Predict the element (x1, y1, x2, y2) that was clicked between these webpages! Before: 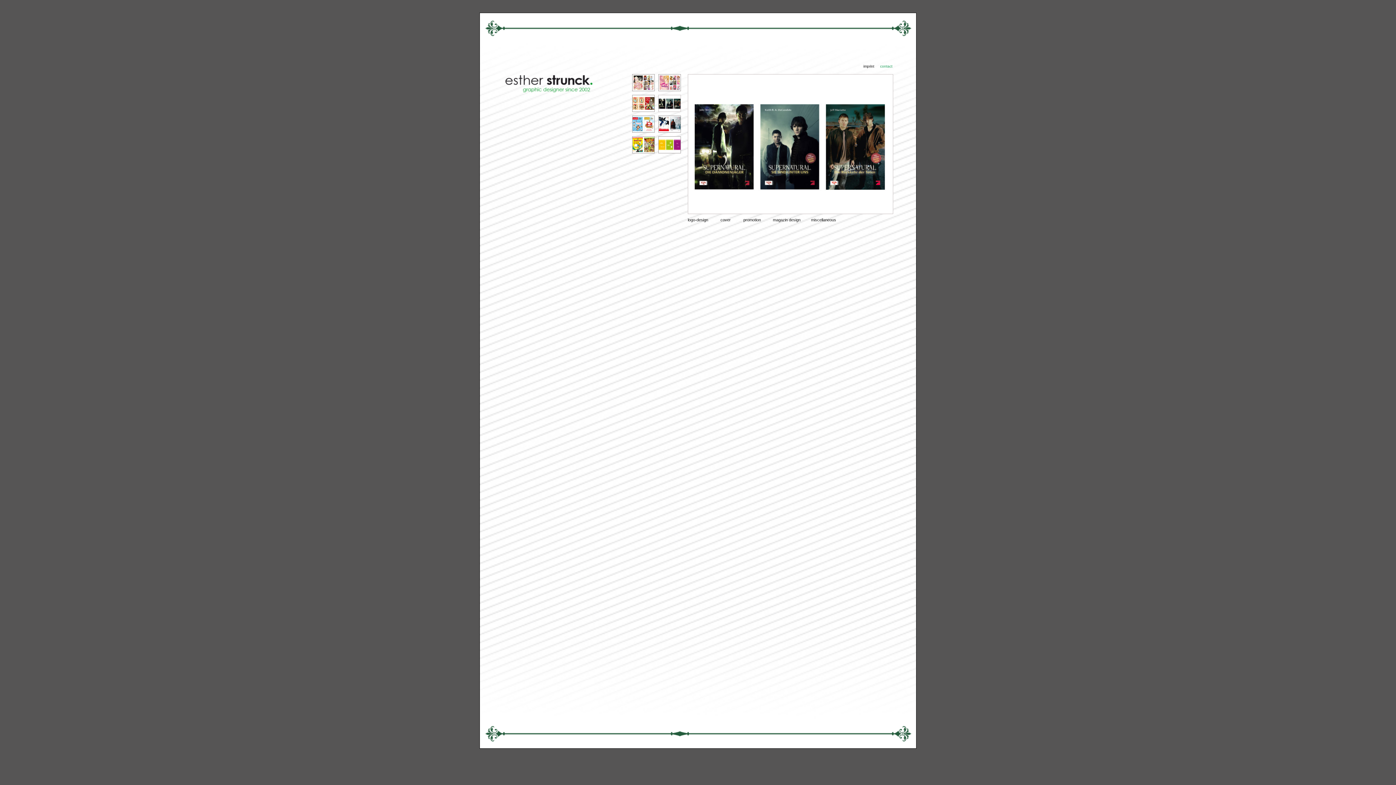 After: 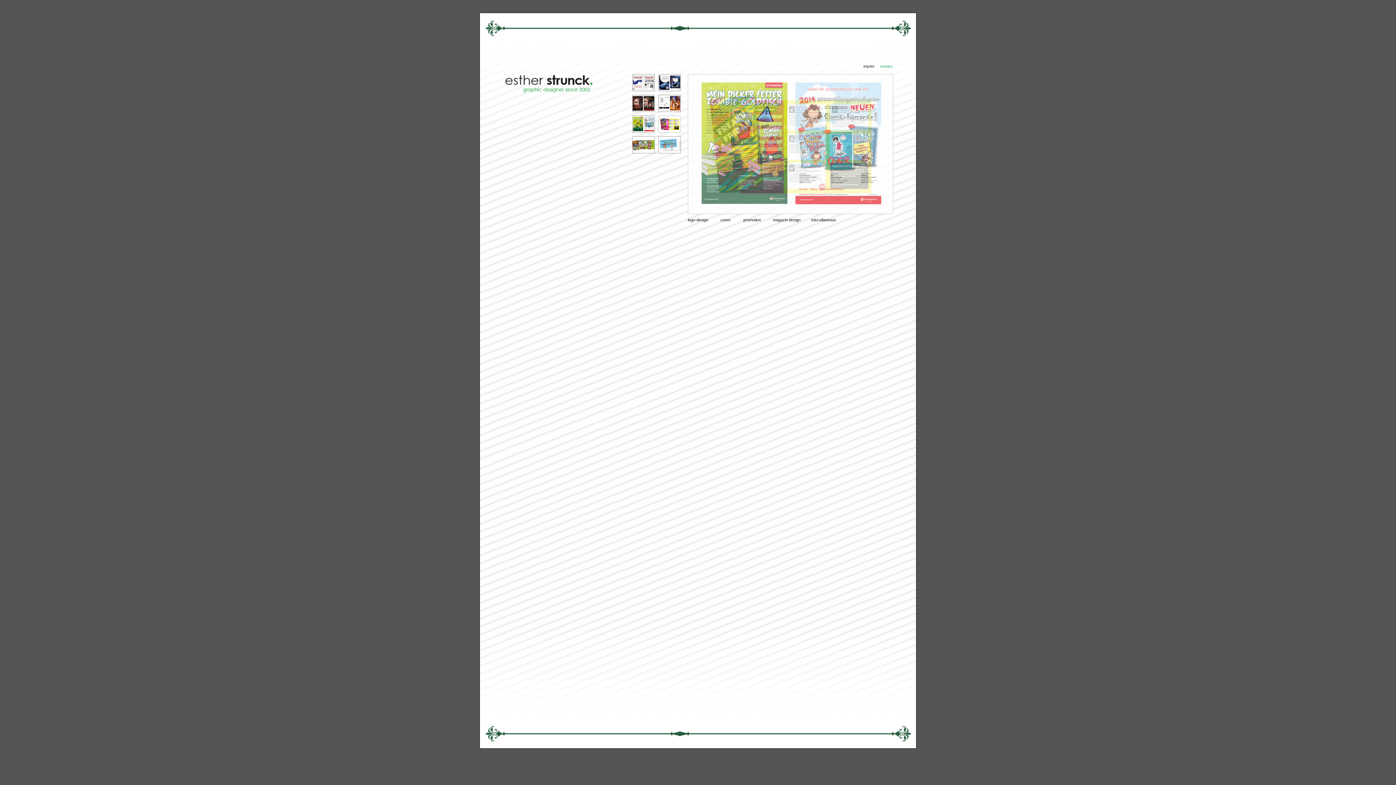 Action: bbox: (811, 217, 839, 223) label: miscellaneous